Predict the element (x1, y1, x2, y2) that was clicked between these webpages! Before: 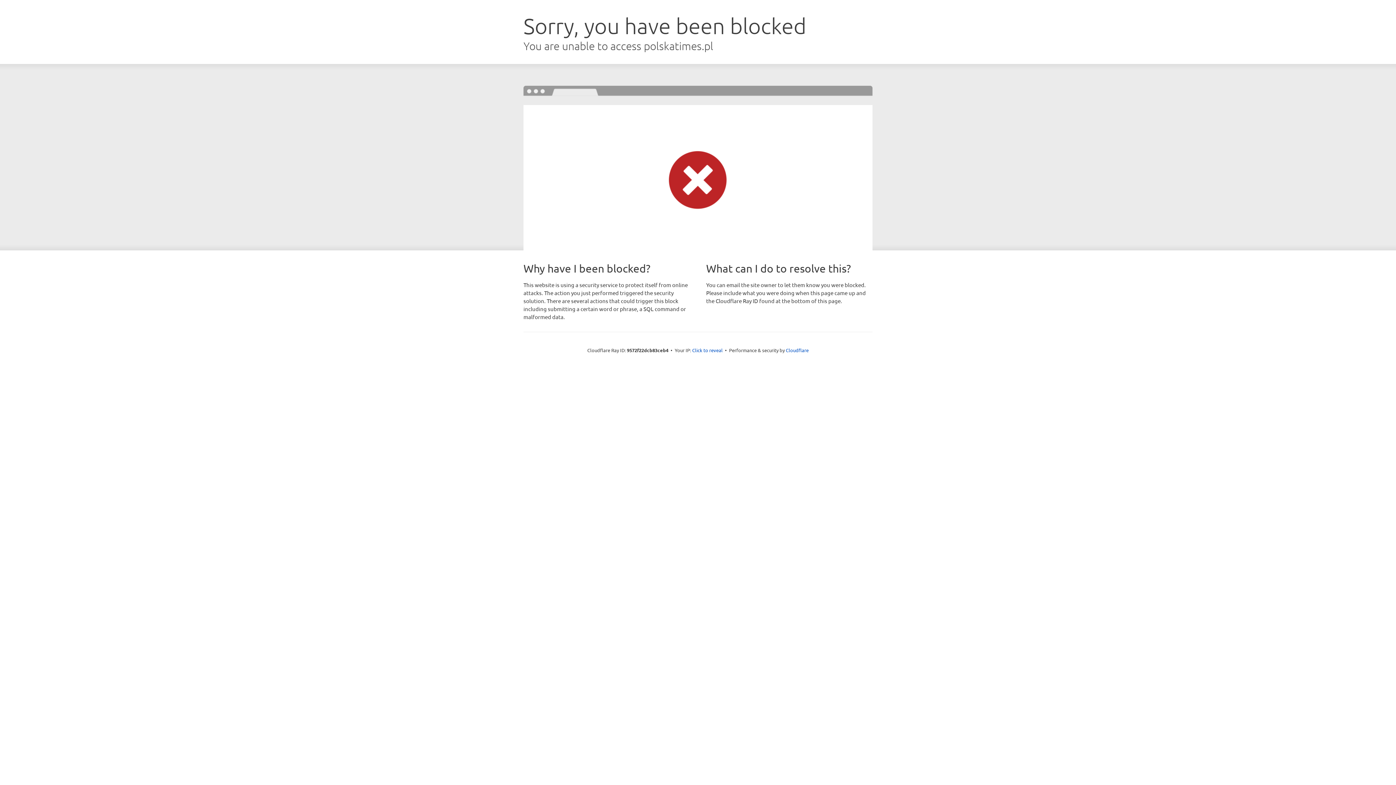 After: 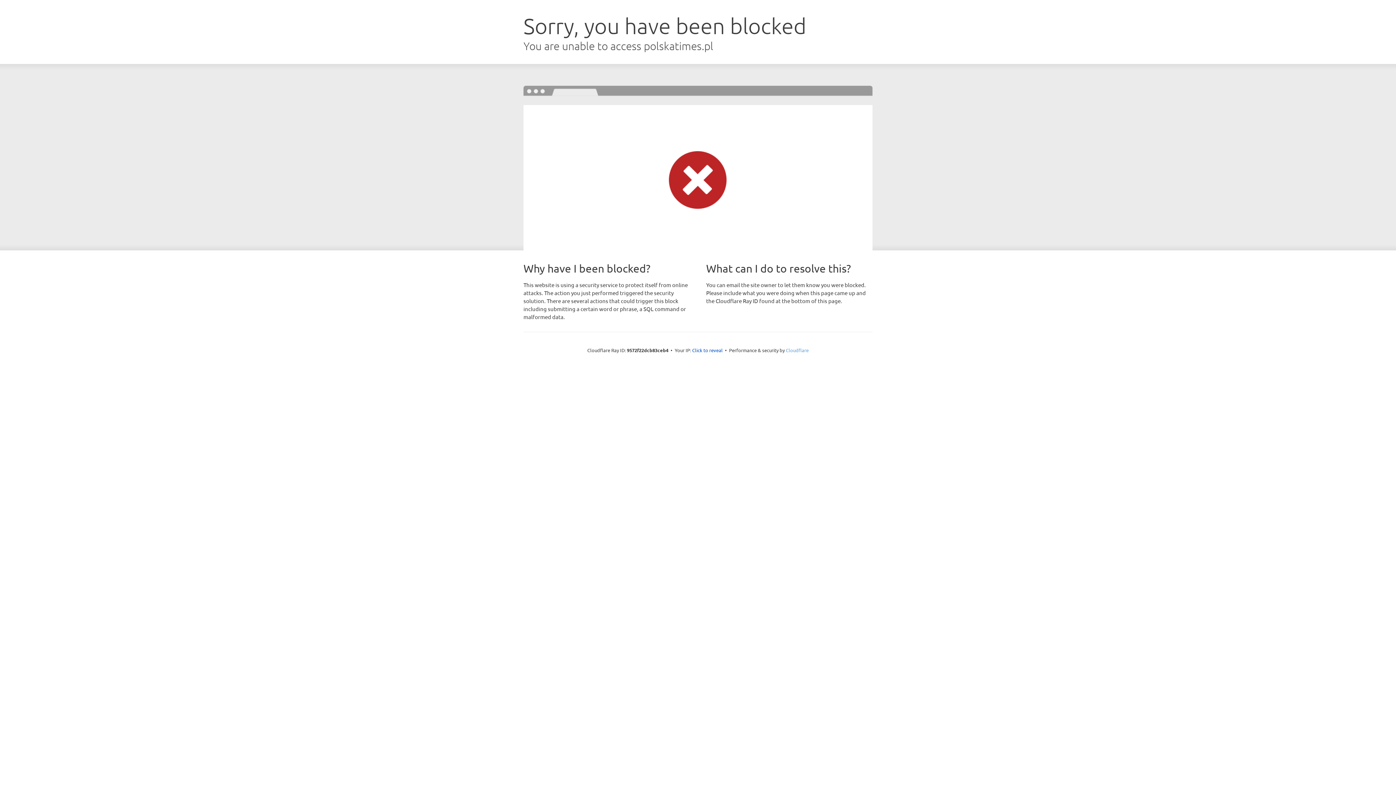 Action: label: Cloudflare bbox: (786, 347, 808, 353)